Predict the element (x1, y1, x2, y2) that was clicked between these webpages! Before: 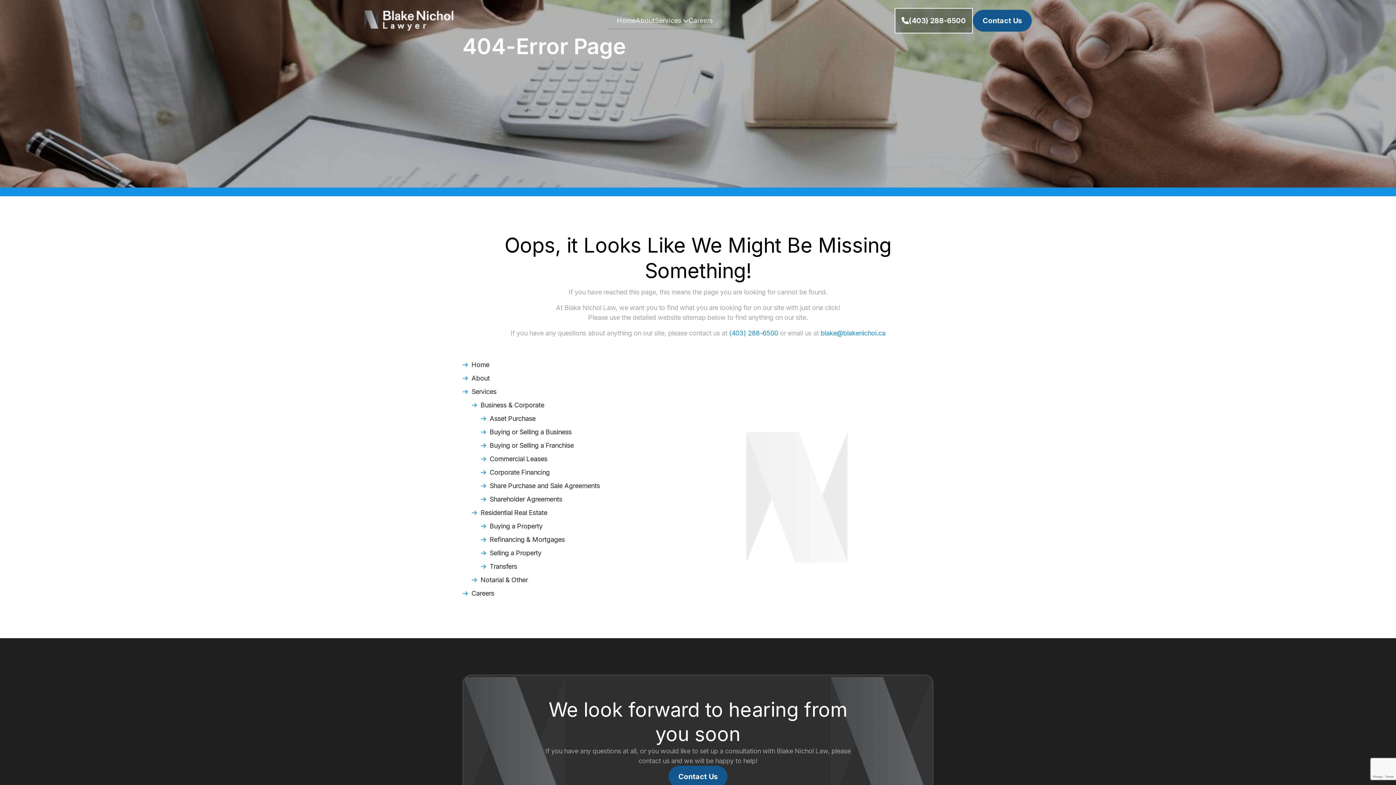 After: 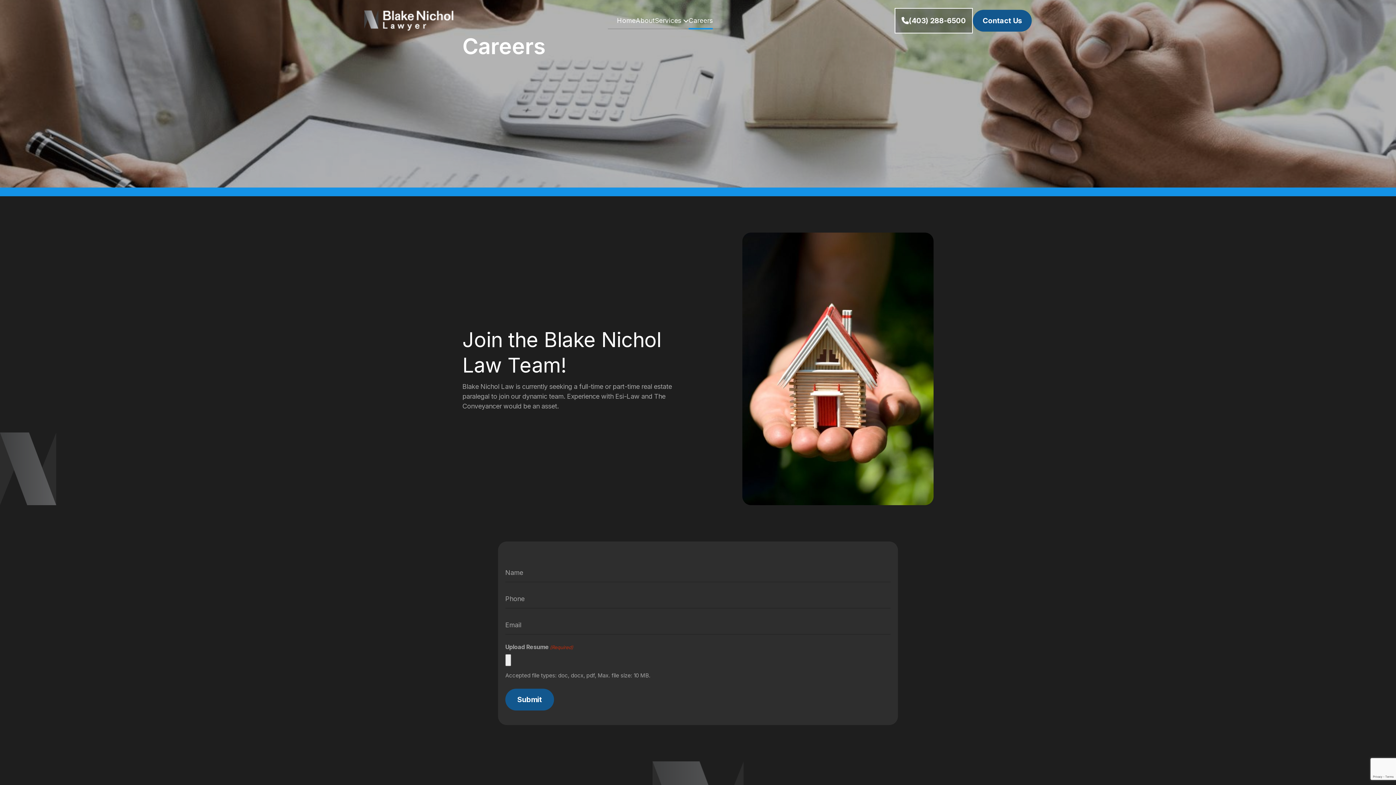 Action: label: Careers bbox: (471, 589, 494, 597)